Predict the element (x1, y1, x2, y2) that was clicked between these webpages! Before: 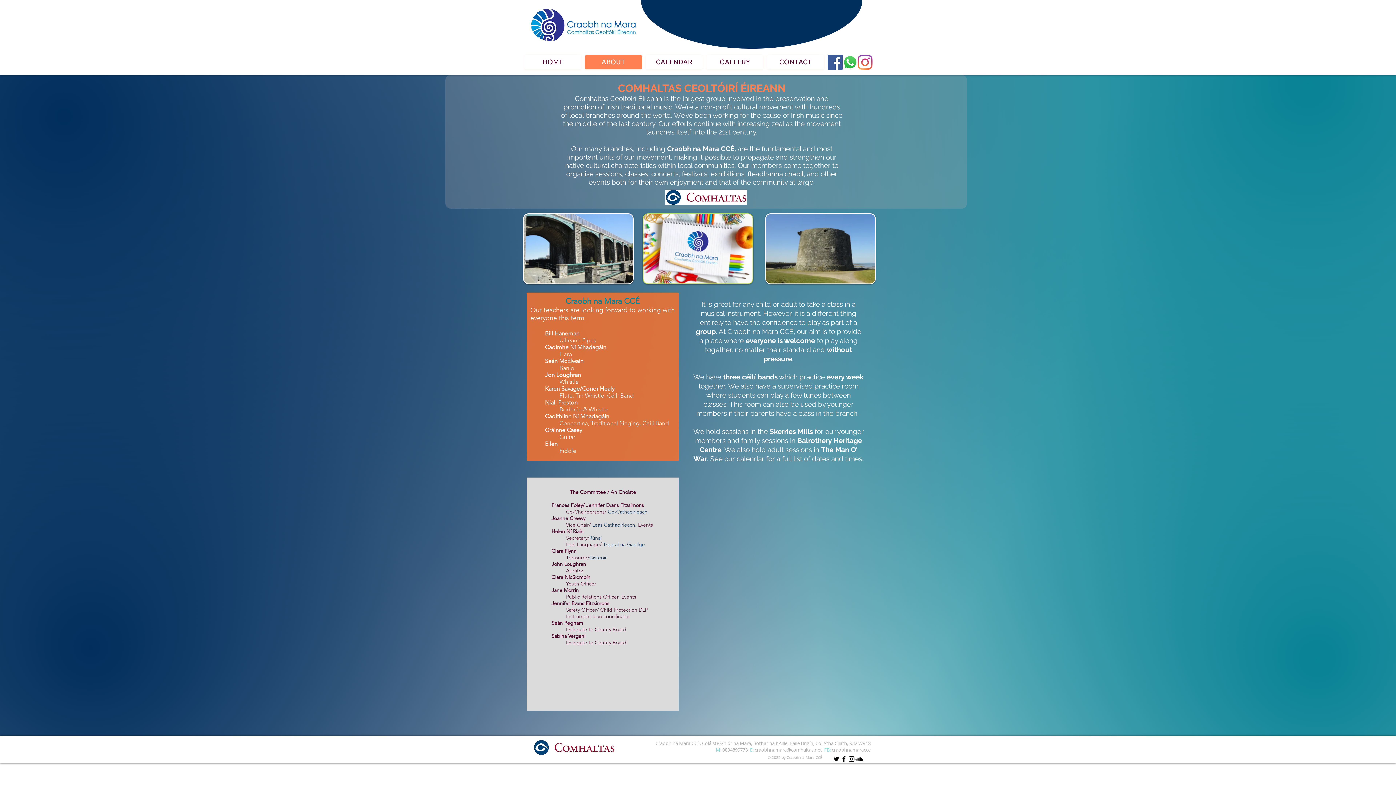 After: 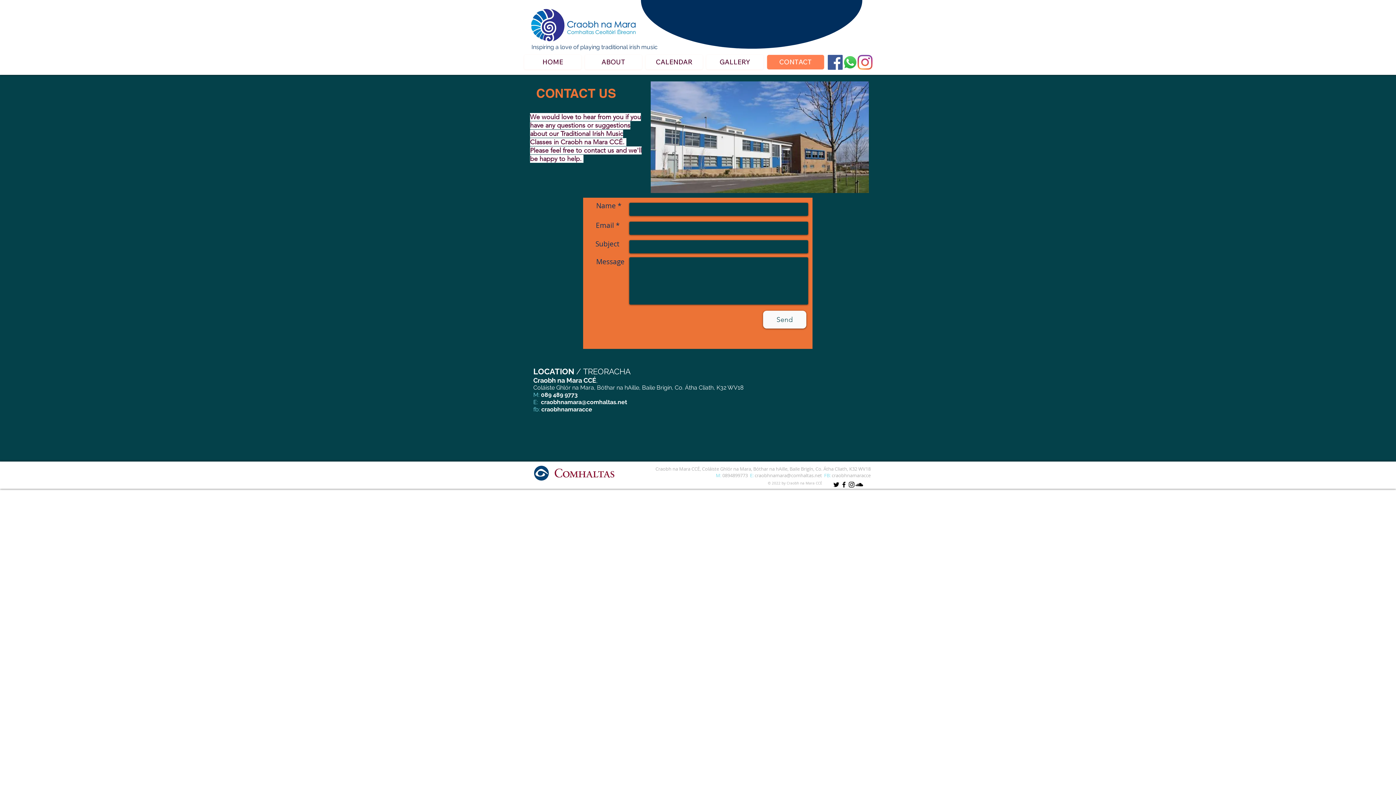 Action: label: CONTACT bbox: (767, 54, 824, 69)